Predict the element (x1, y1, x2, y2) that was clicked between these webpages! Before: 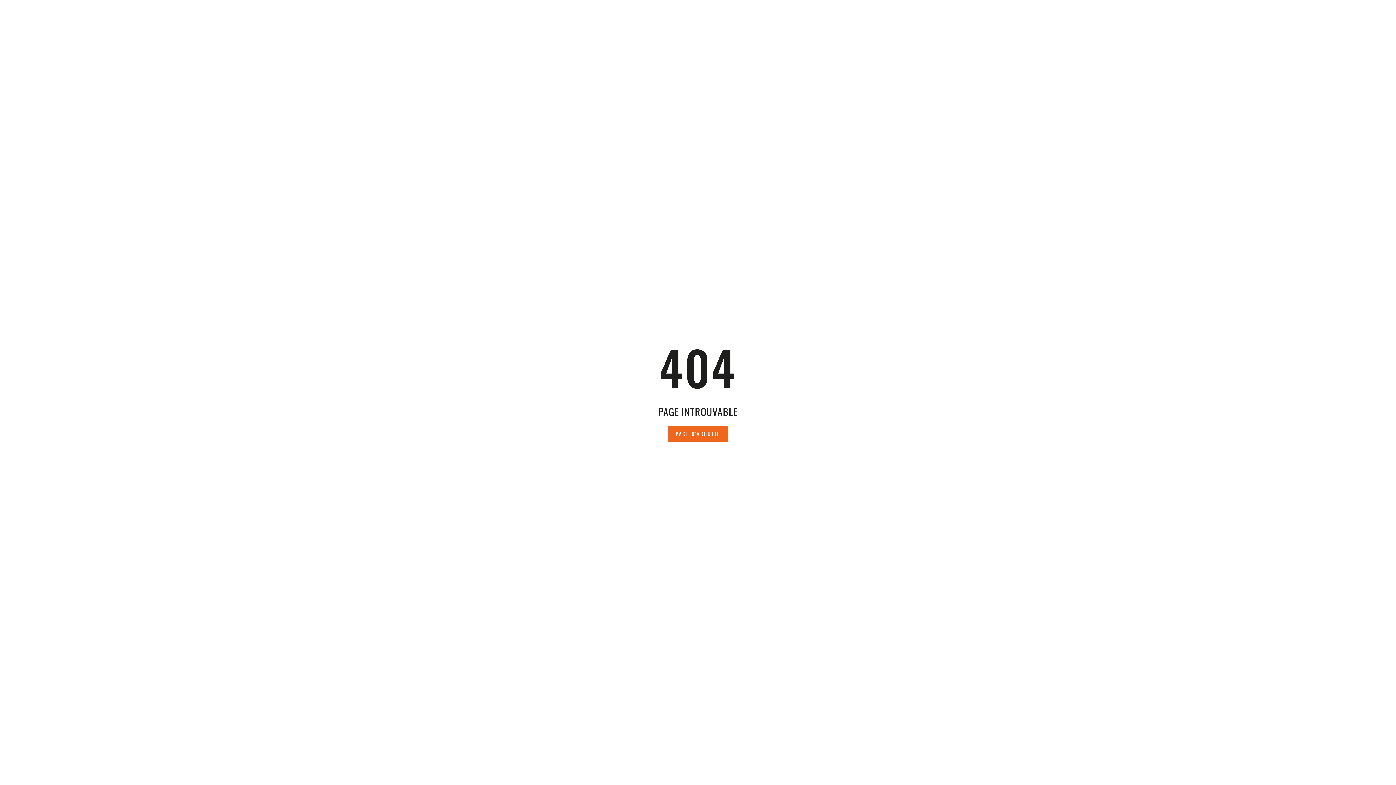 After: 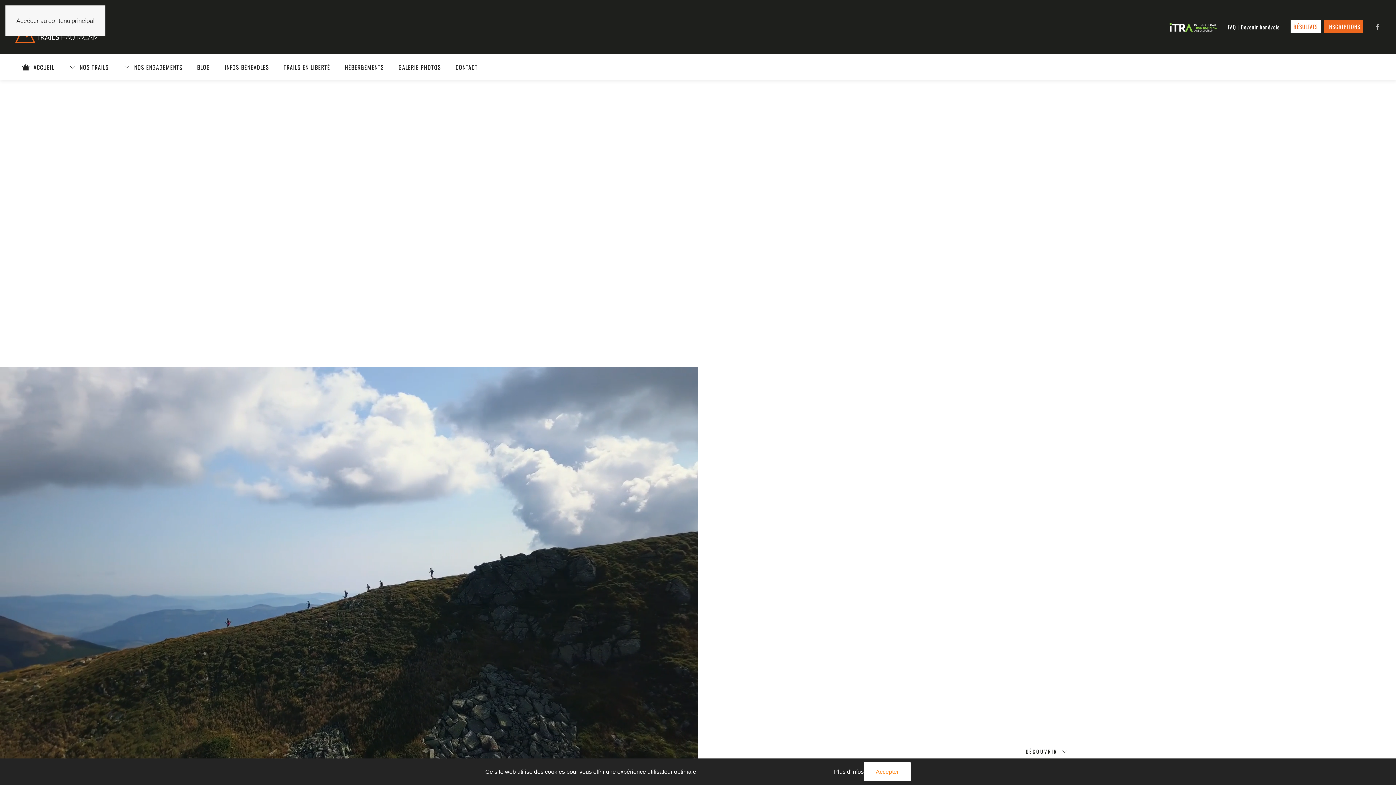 Action: label: PAGE D'ACCUEIL bbox: (668, 425, 728, 442)